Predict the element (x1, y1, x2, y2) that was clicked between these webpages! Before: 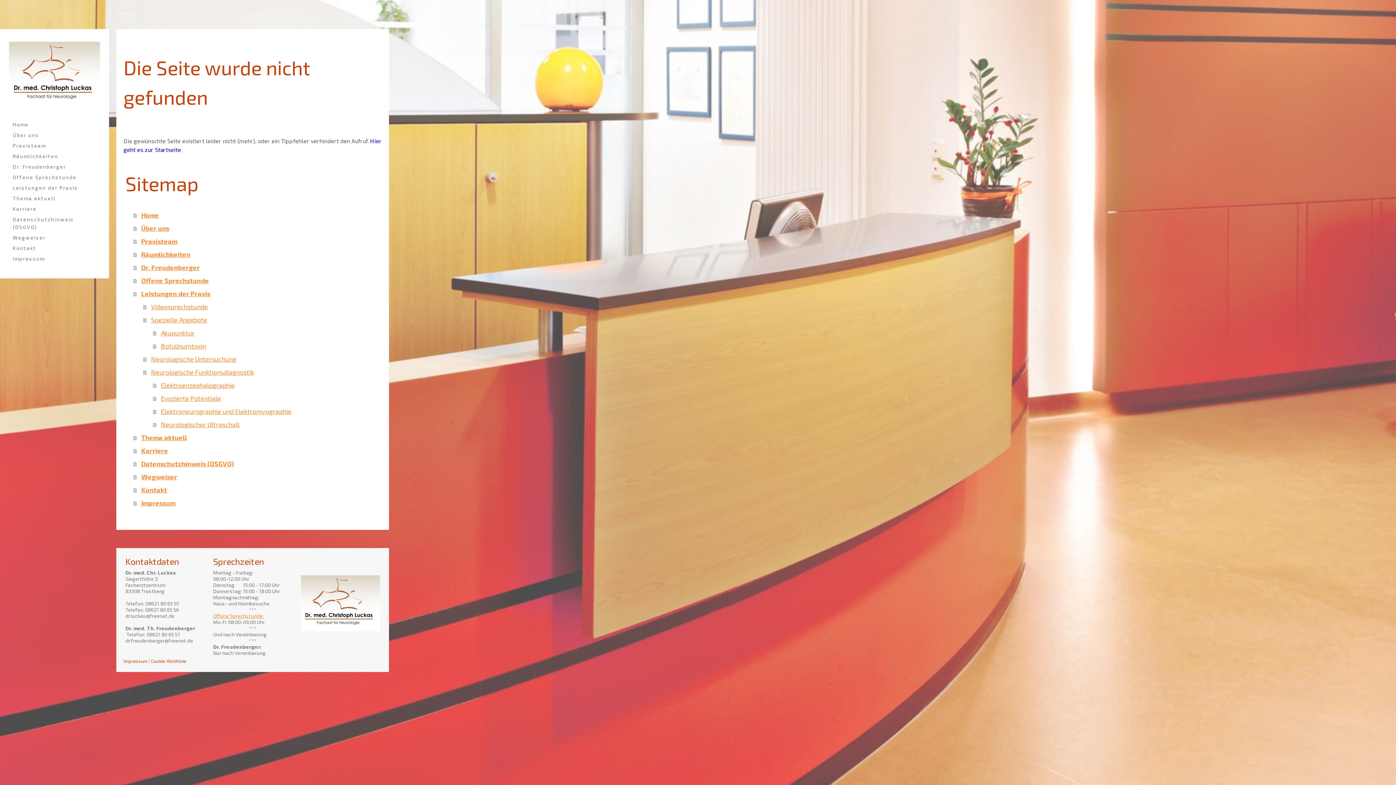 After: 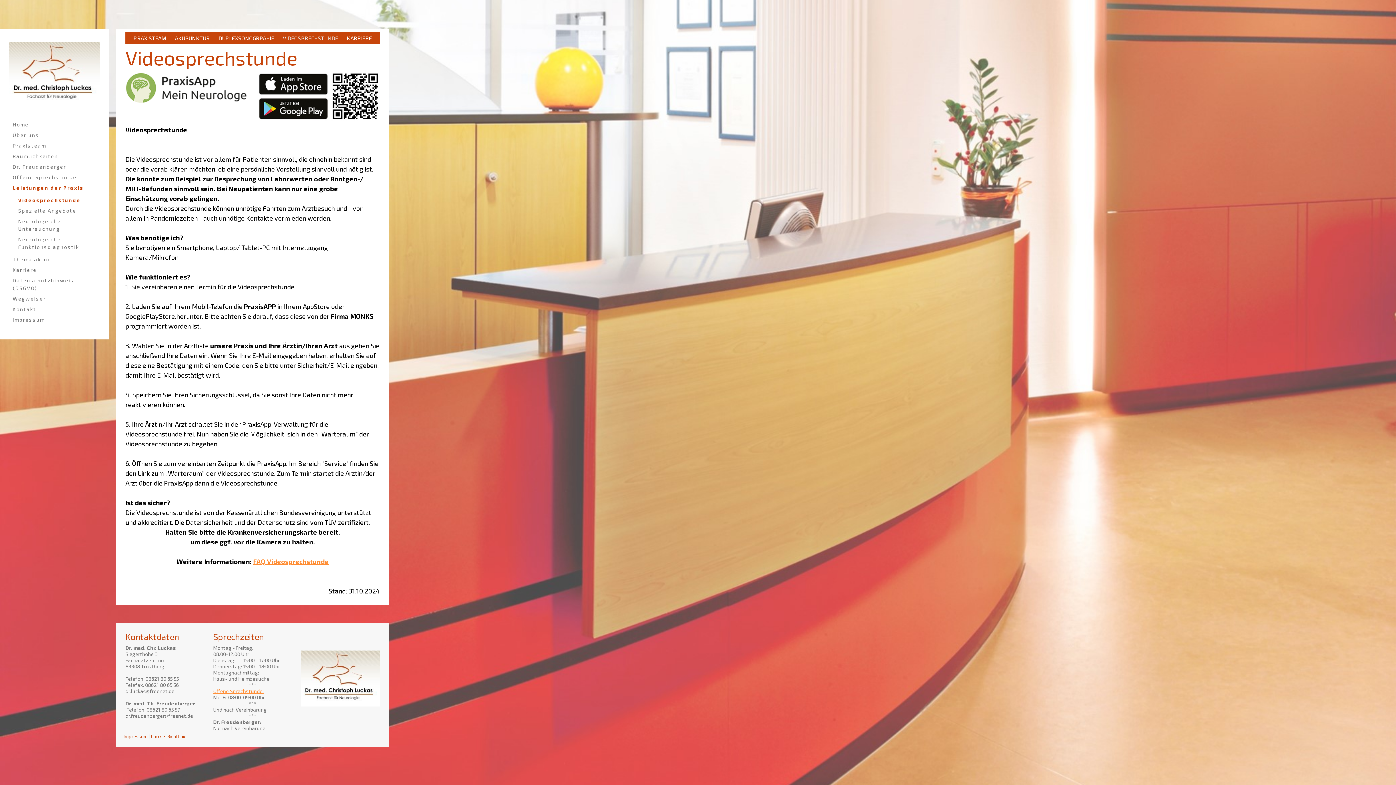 Action: bbox: (143, 300, 381, 313) label: Videosprechstunde